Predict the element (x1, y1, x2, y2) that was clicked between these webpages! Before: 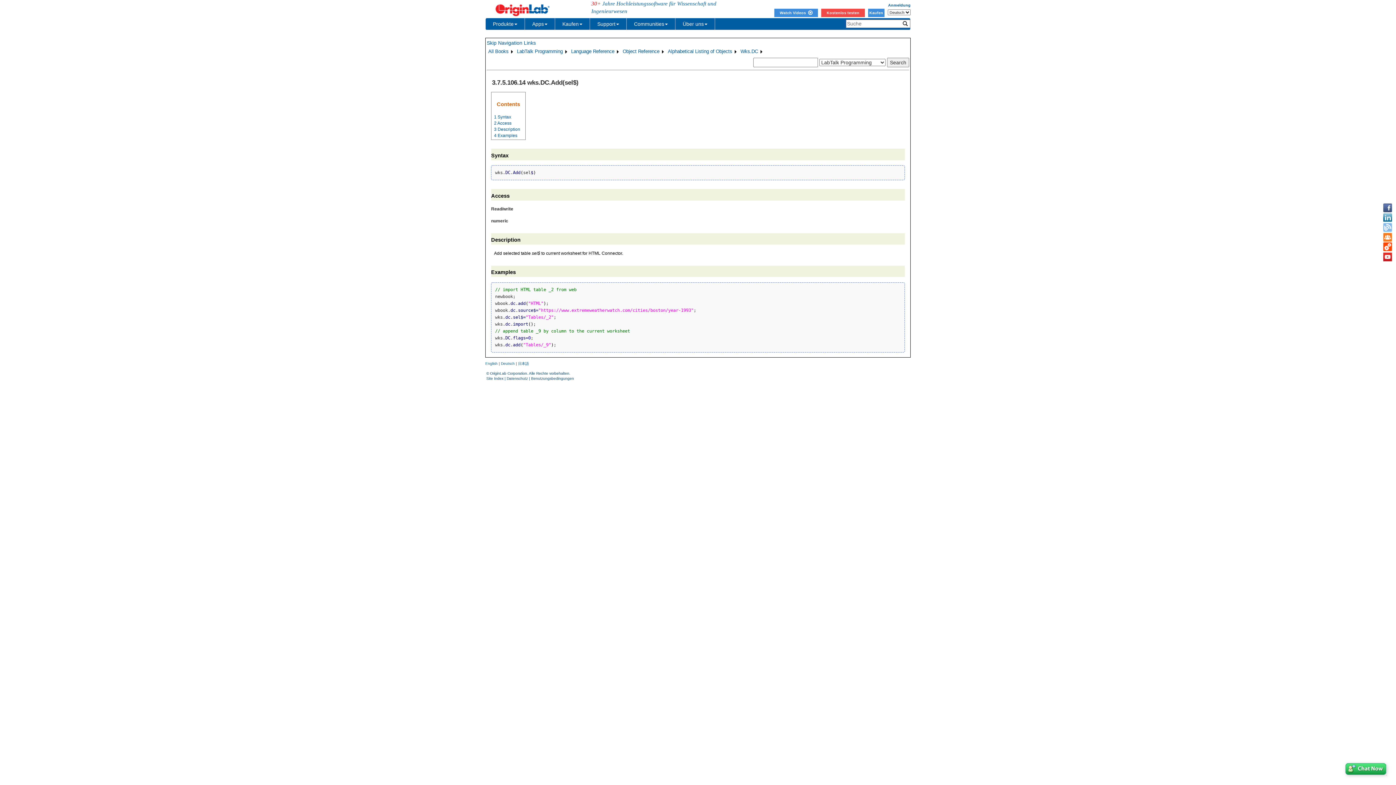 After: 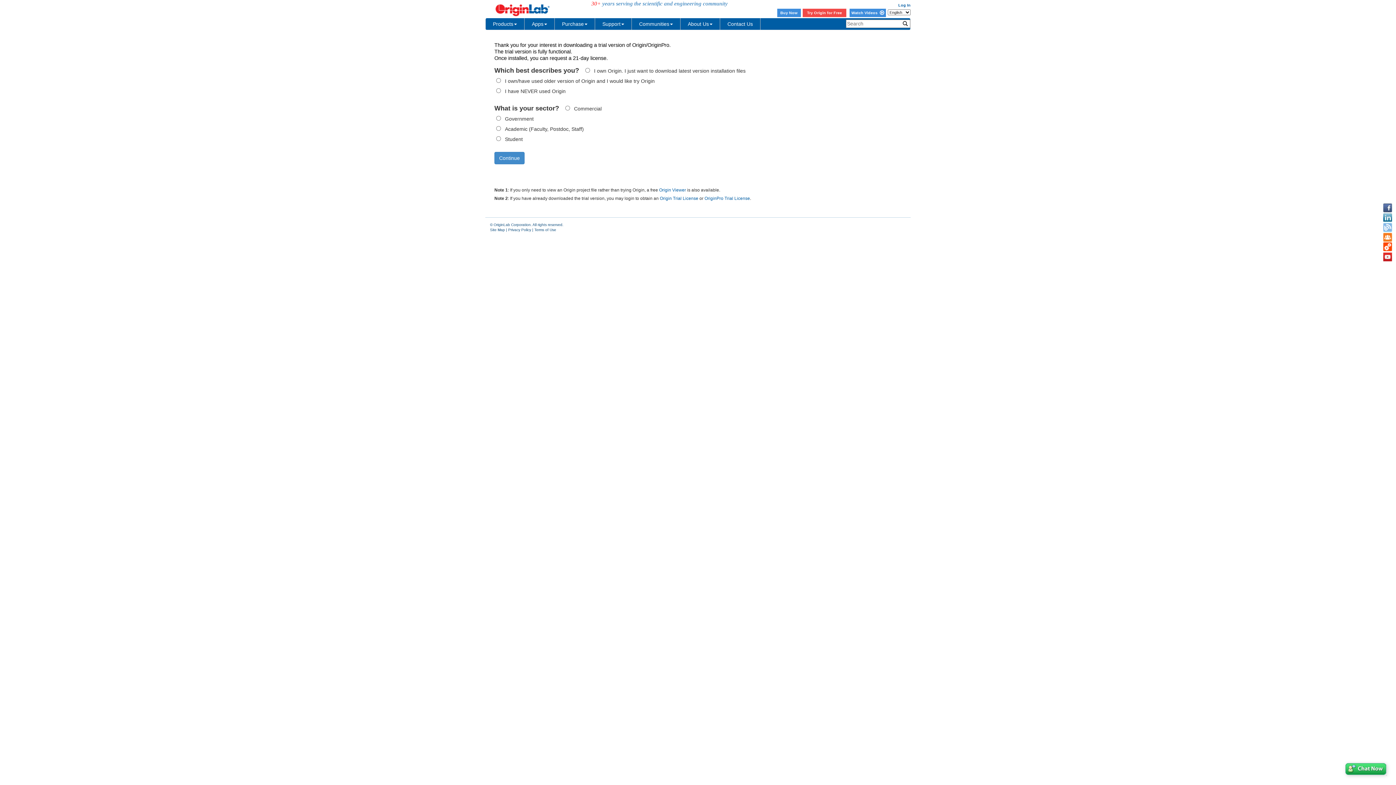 Action: label: Kostenlos testen bbox: (821, 8, 865, 16)